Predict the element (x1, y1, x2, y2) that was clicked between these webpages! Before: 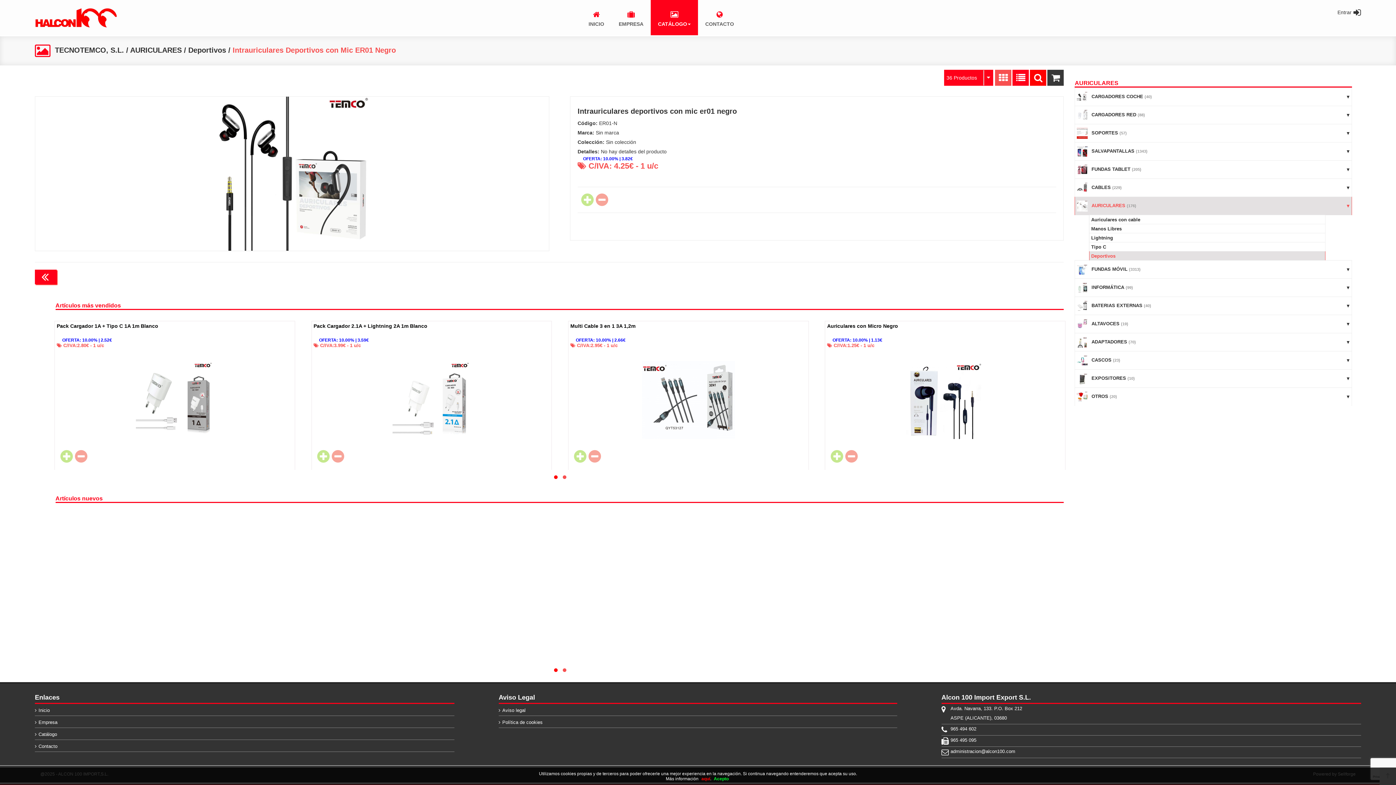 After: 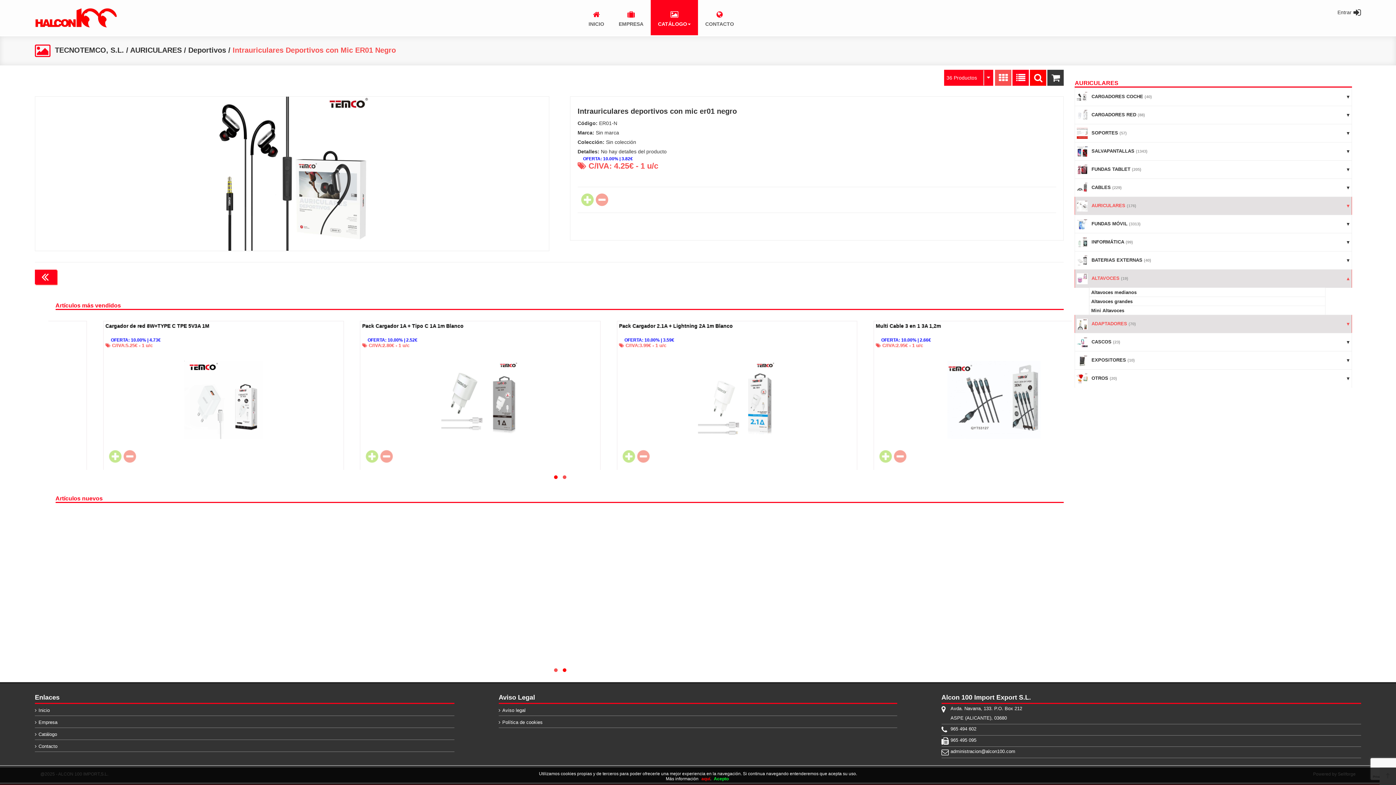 Action: bbox: (1075, 314, 1352, 333) label: ALTAVOCES (19)